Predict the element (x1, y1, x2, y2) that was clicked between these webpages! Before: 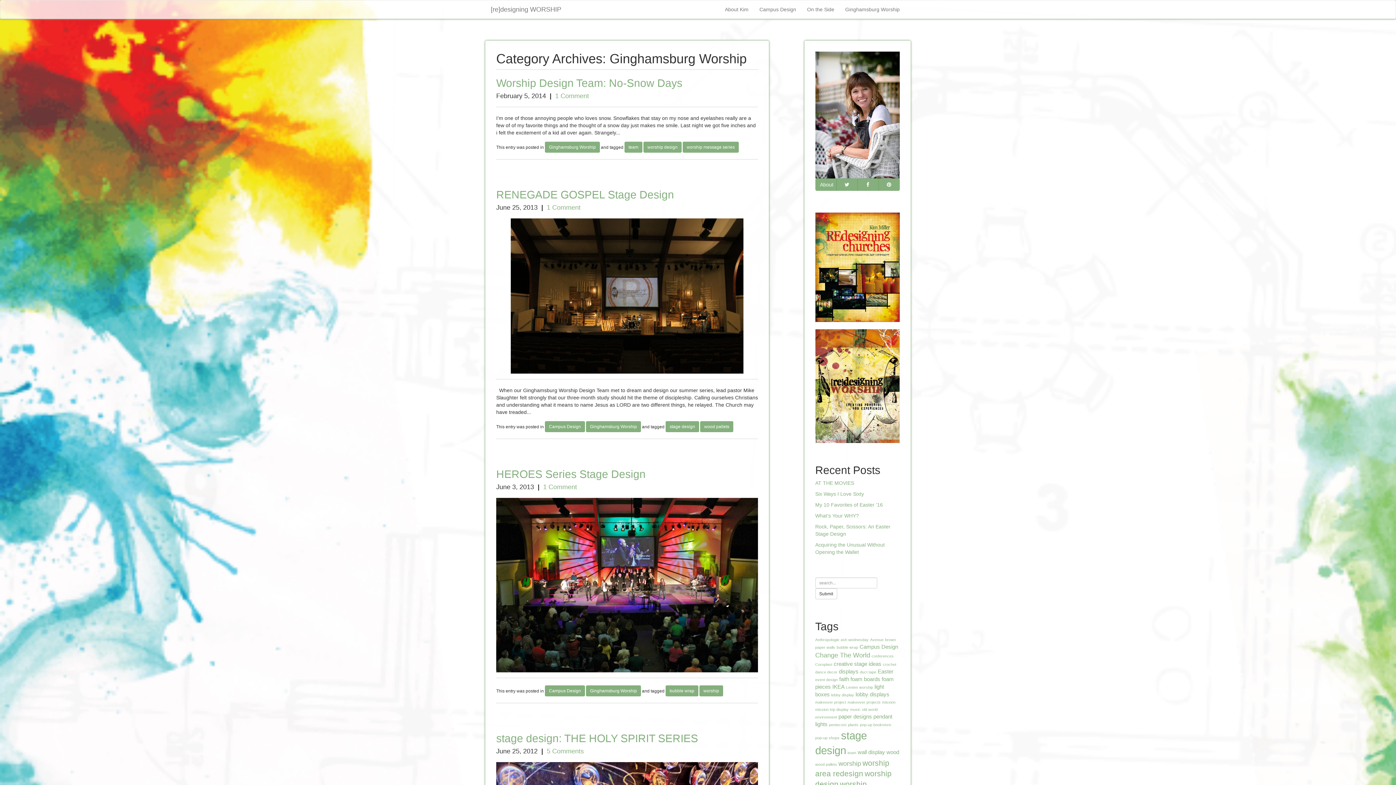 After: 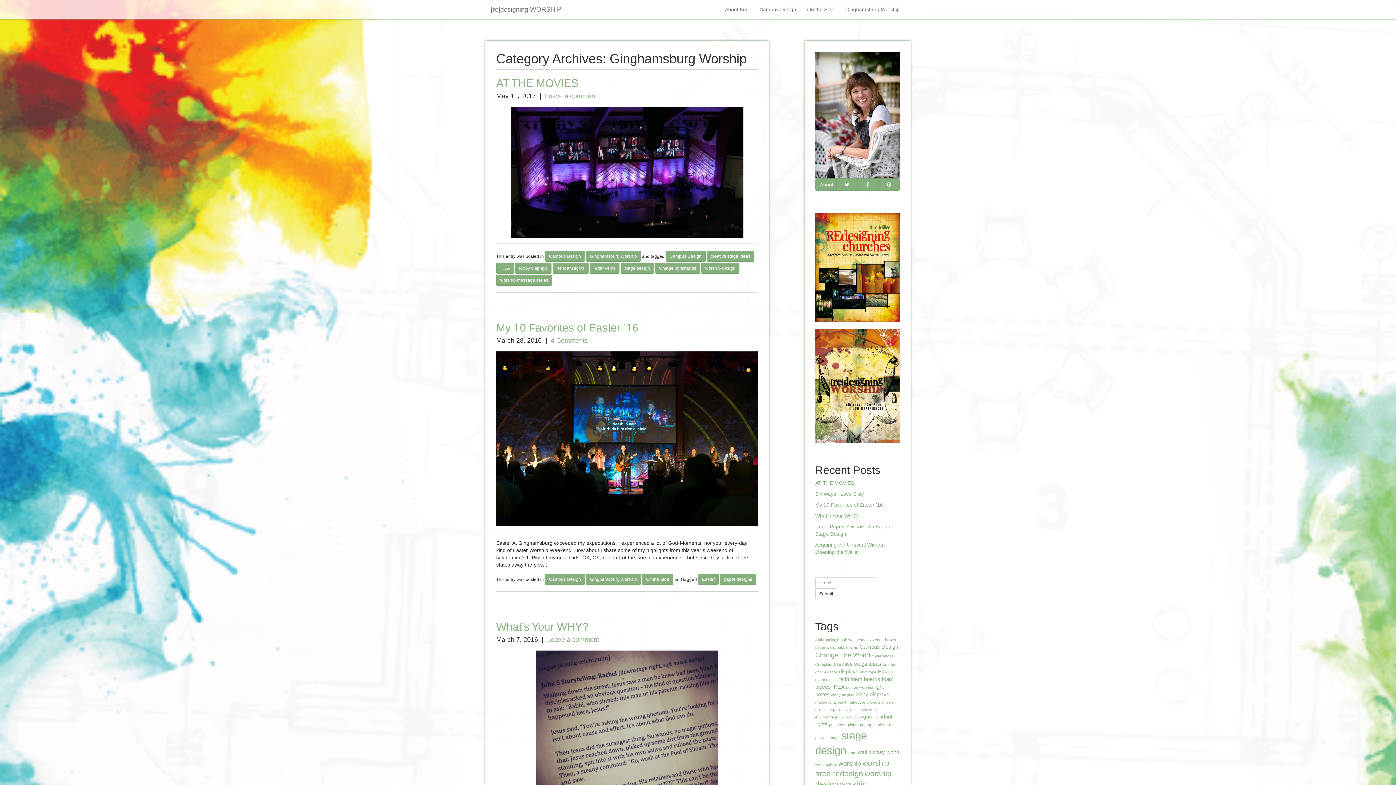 Action: bbox: (586, 421, 641, 432) label: Ginghamsburg Worship